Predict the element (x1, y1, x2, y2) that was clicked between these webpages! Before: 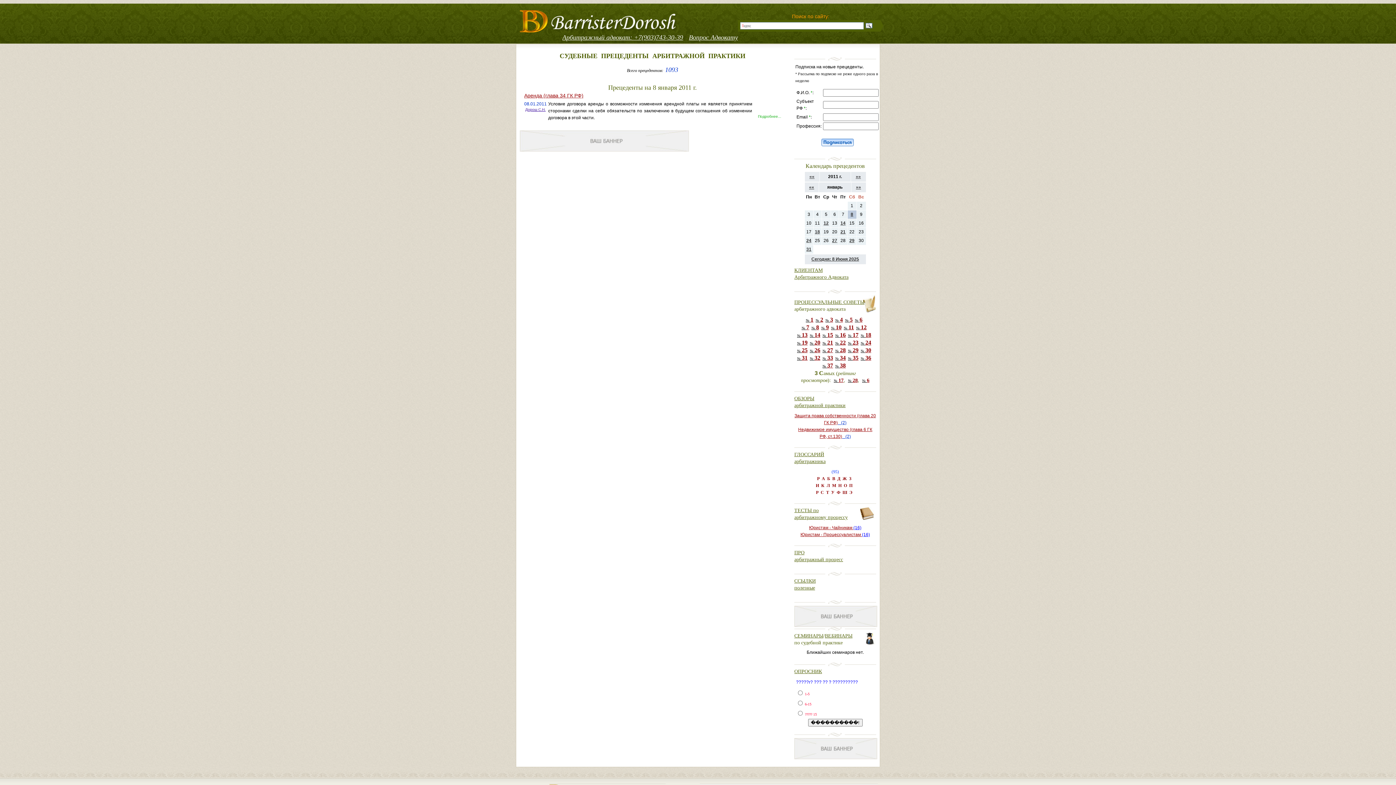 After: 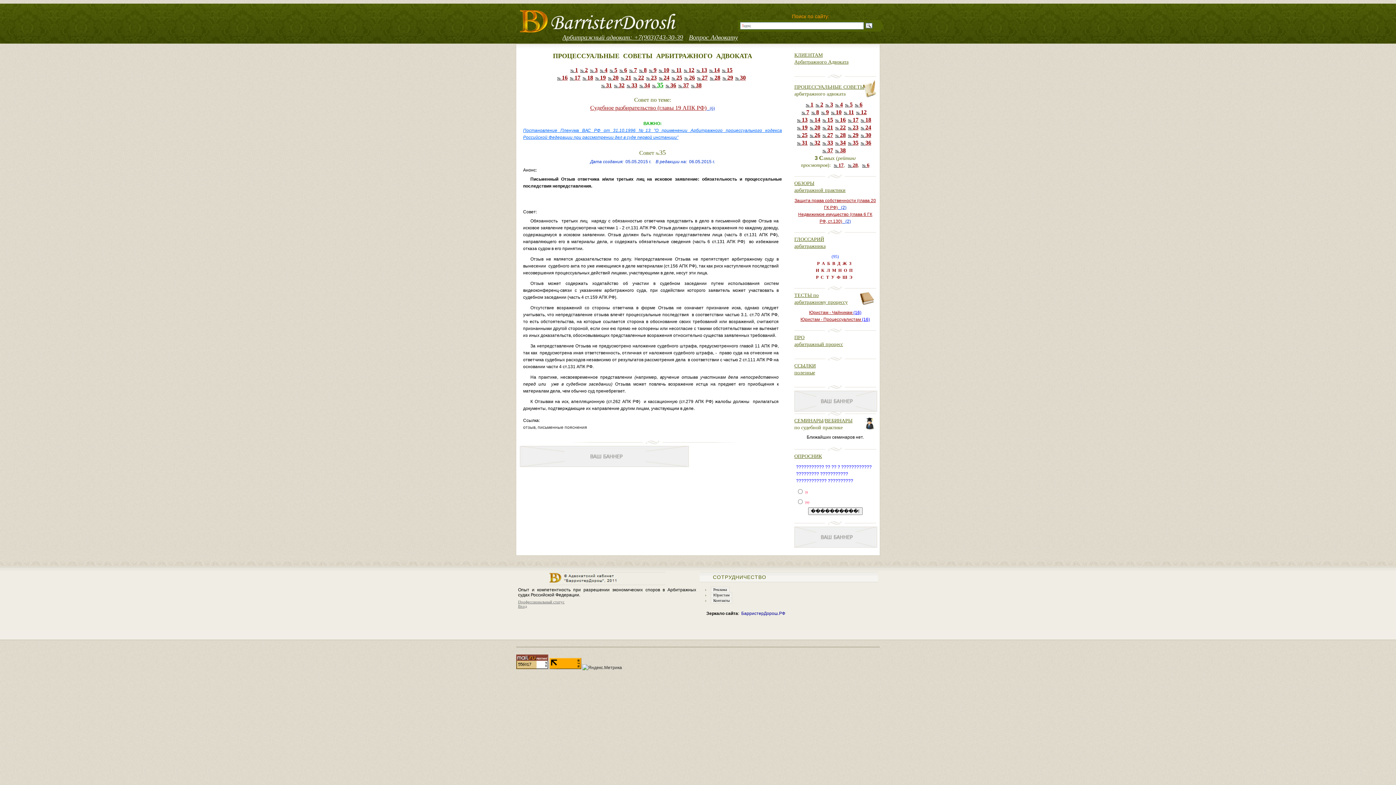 Action: bbox: (848, 354, 858, 361) label: № 35